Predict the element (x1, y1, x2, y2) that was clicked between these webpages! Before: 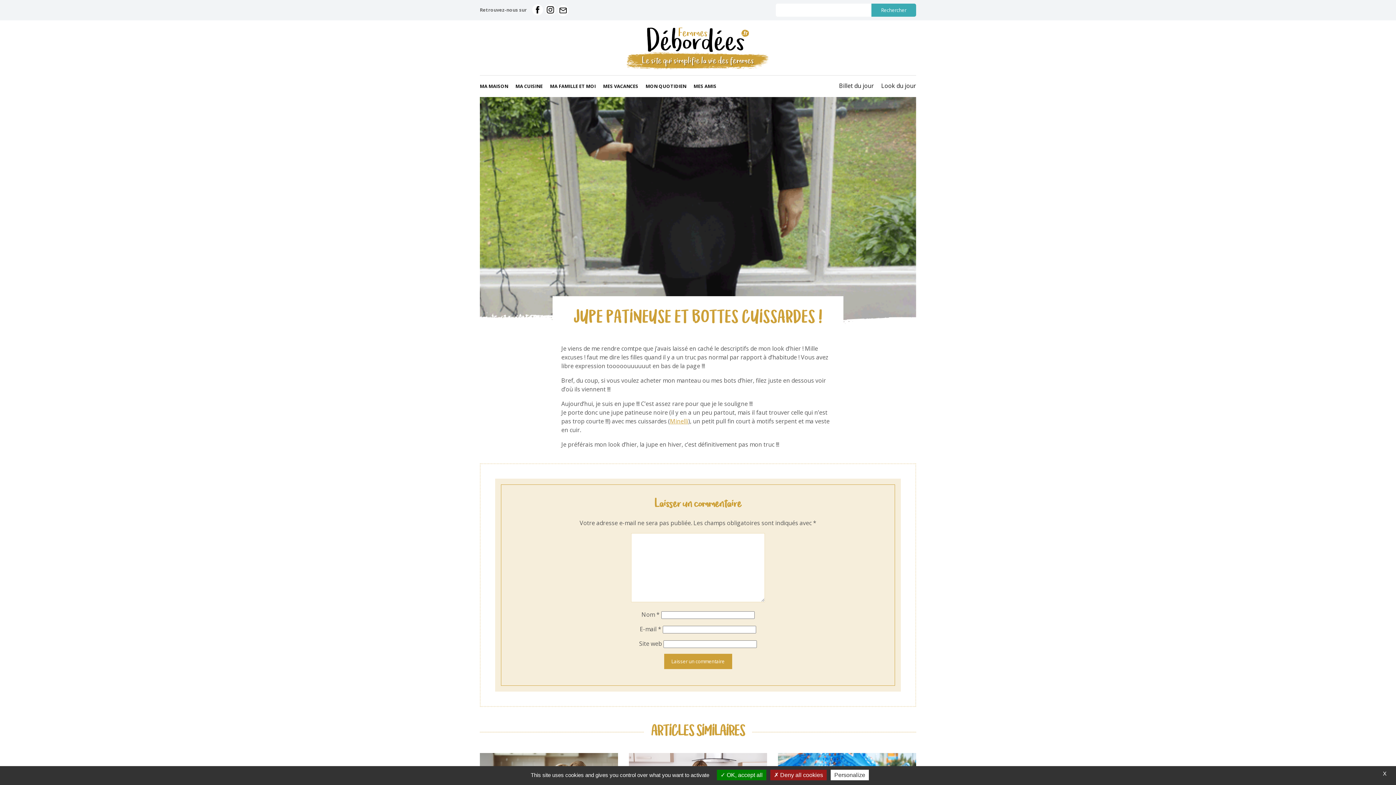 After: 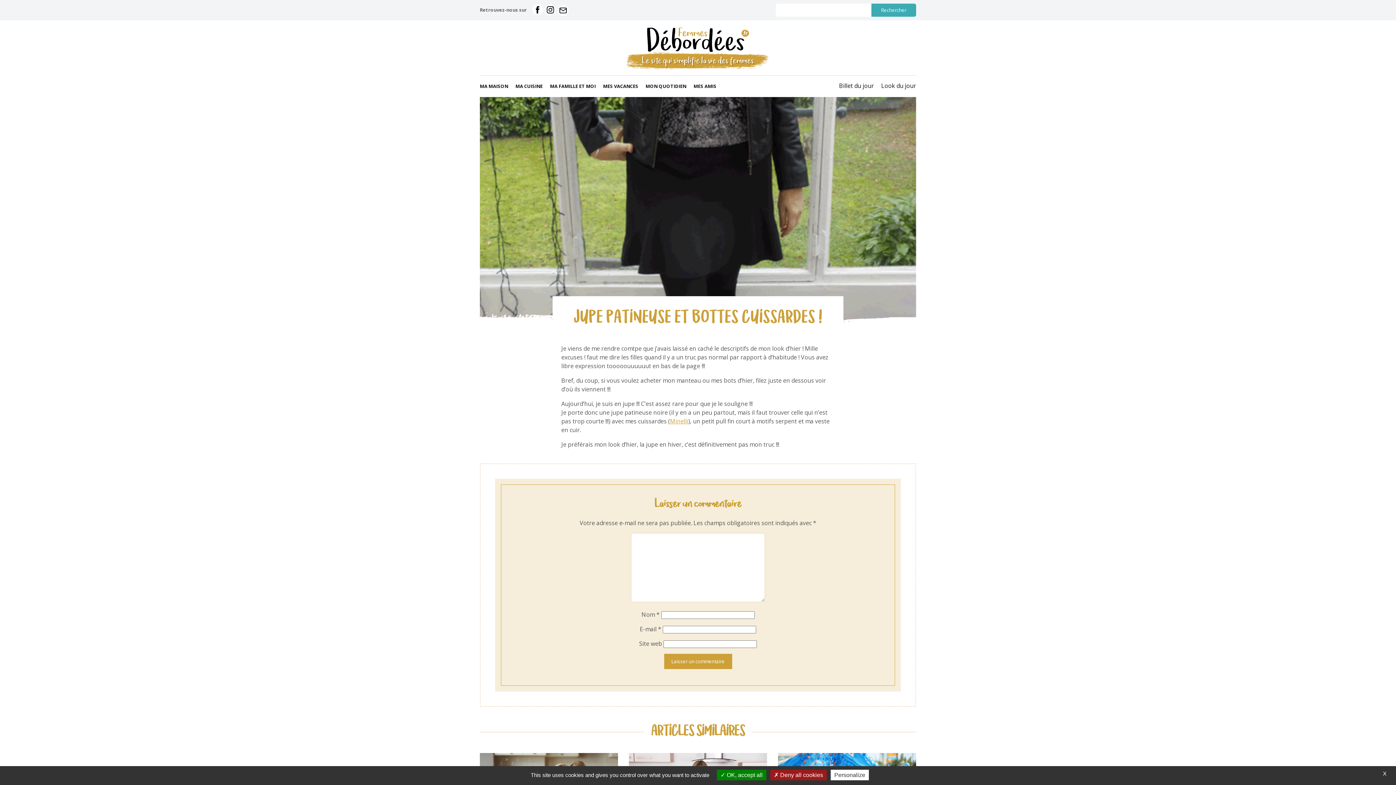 Action: bbox: (670, 417, 688, 425) label: Minelli